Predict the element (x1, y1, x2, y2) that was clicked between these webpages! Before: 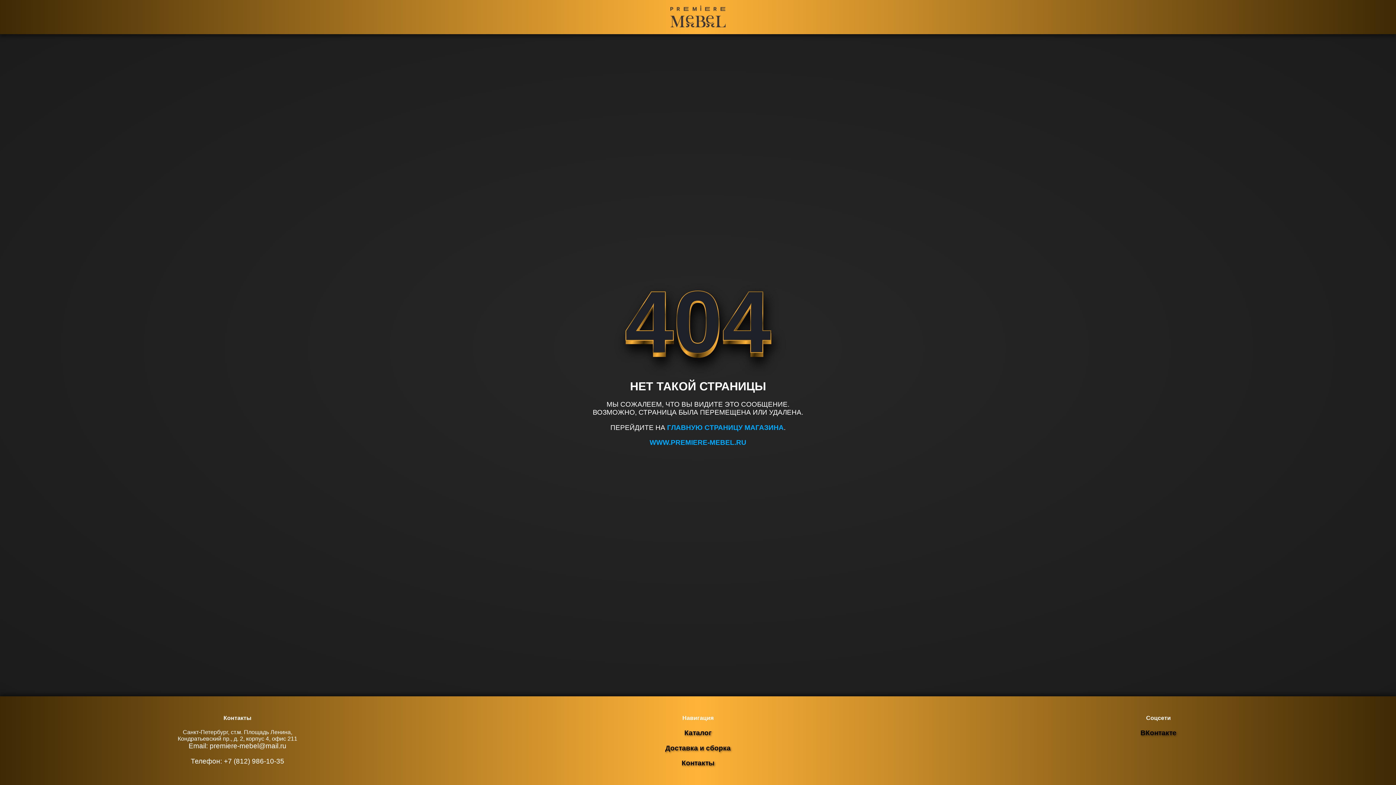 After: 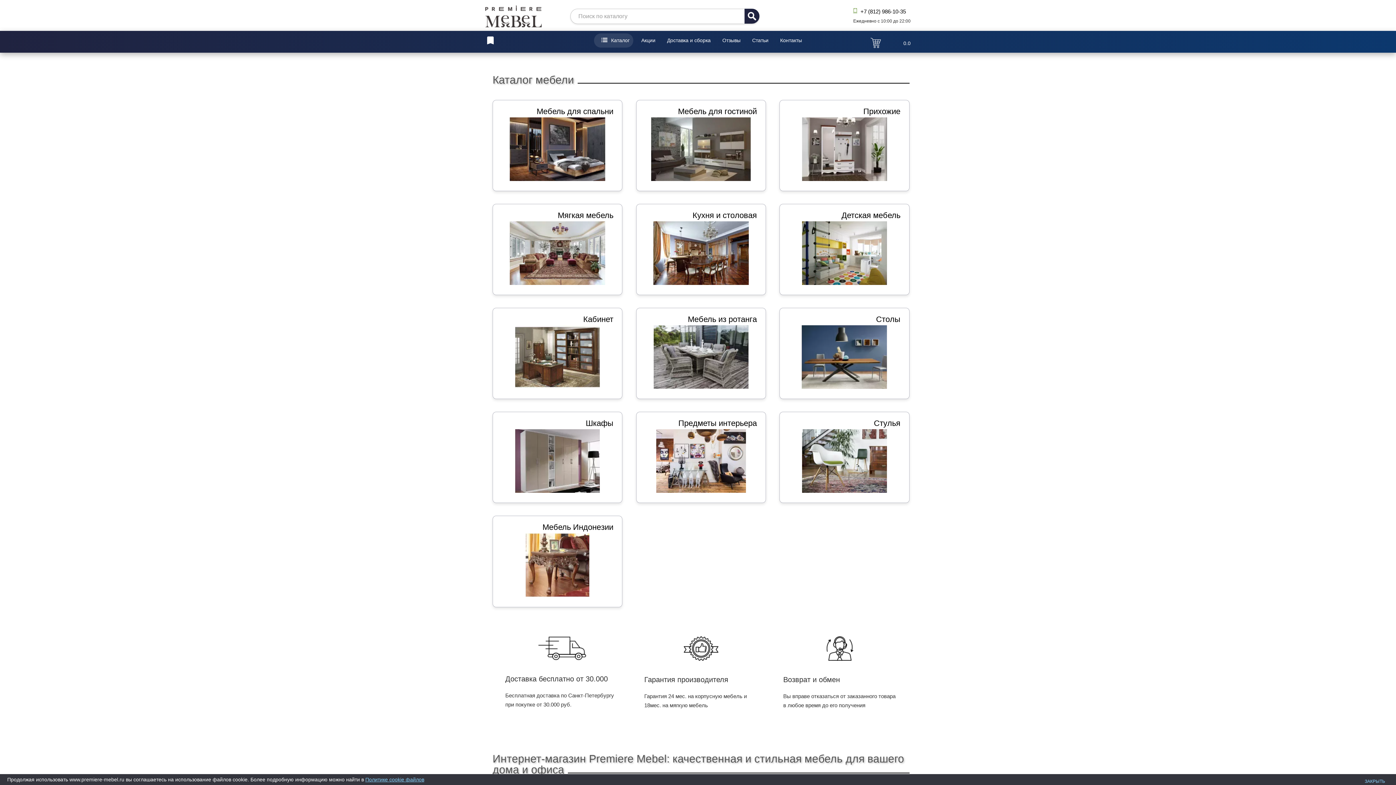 Action: bbox: (670, 5, 725, 28)